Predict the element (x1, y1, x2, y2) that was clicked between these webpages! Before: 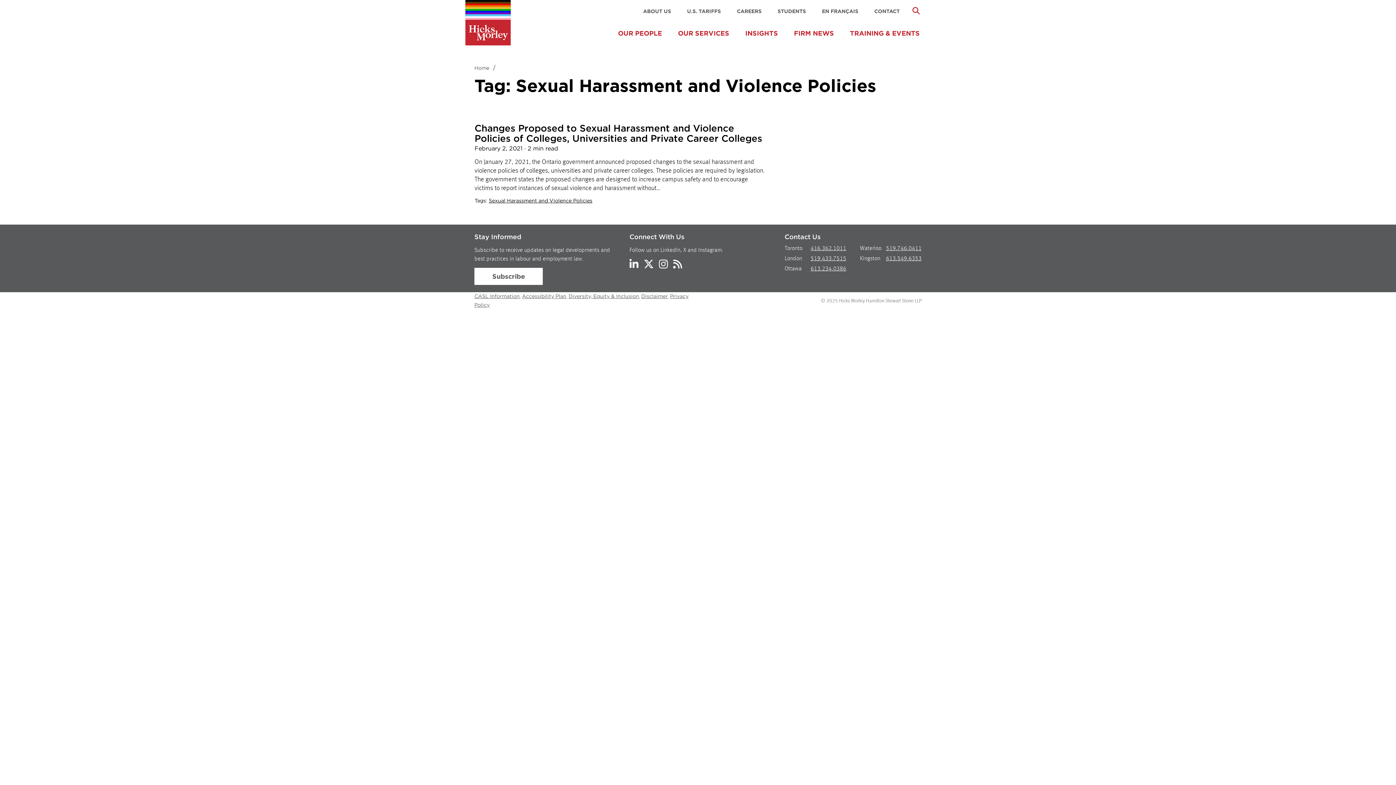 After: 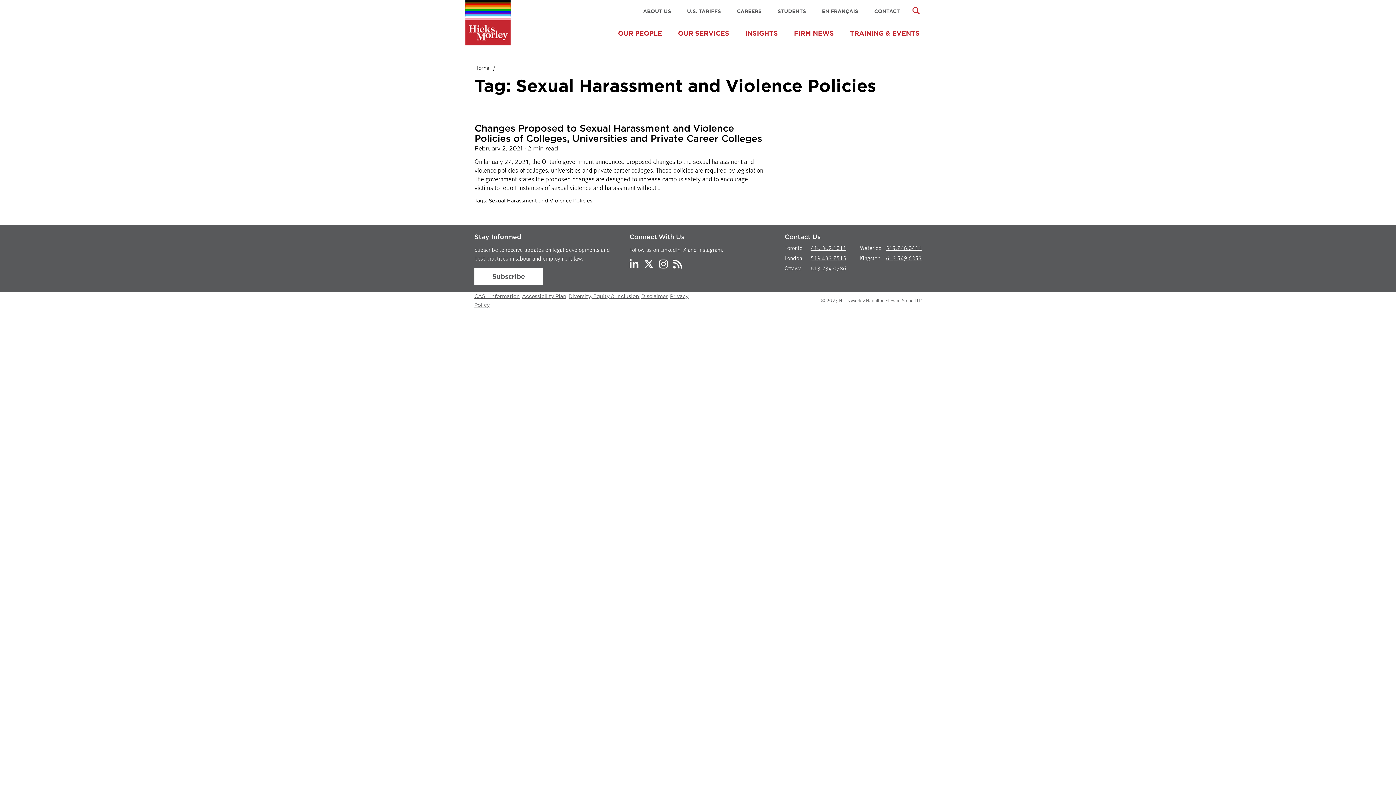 Action: bbox: (629, 259, 638, 269)